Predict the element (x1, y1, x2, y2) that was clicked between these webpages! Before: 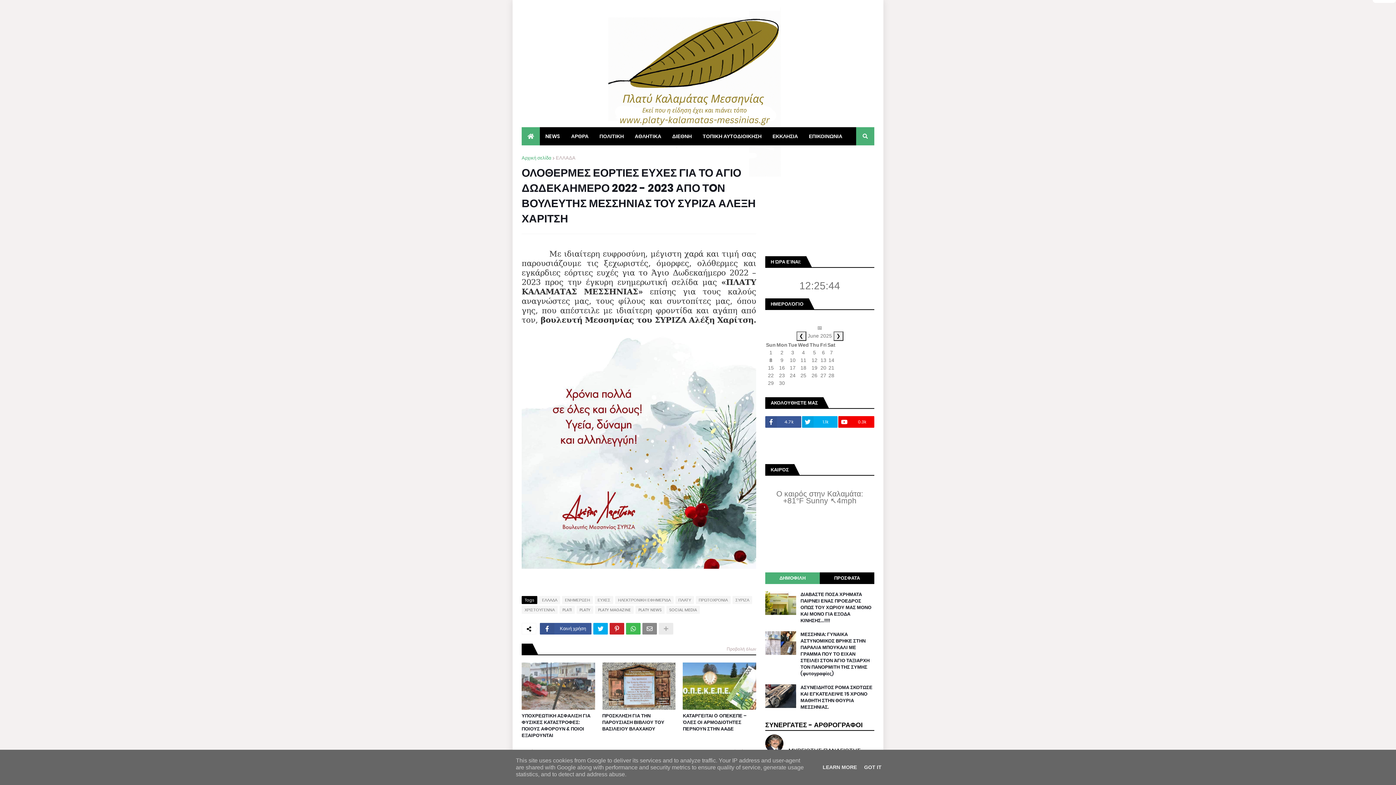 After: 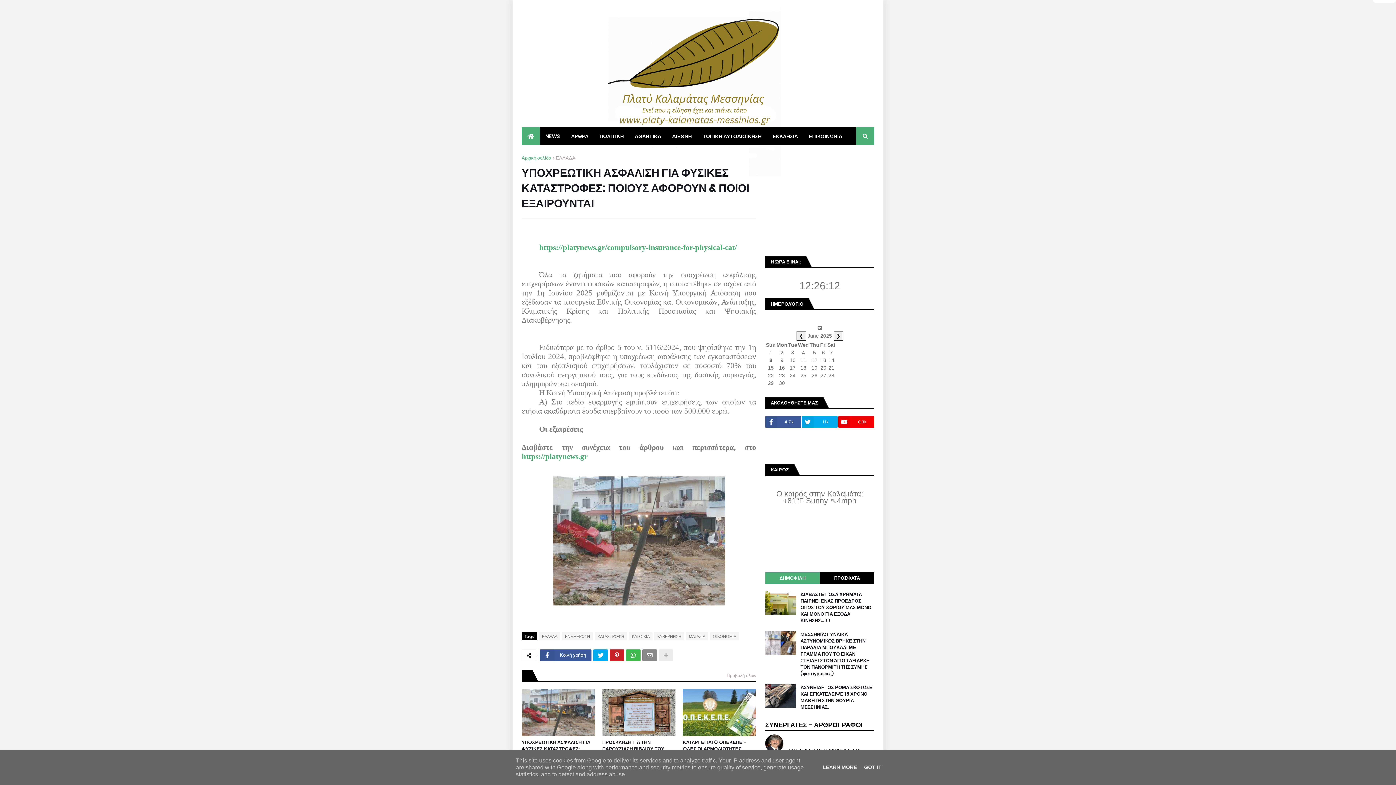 Action: label: ΥΠΟΧΡΕΩΤΙΚΗ ΑΣΦΑΛΙΣΗ ΓΙΑ ΦΥΣΙΚΕΣ ΚΑΤΑΣΤΡΟΦΕΣ: ΠΟΙΟΥΣ ΑΦΟΡΟΥΝ & ΠΟΙΟΙ ΕΞΑΙΡΟΥΝΤΑΙ bbox: (521, 713, 595, 739)